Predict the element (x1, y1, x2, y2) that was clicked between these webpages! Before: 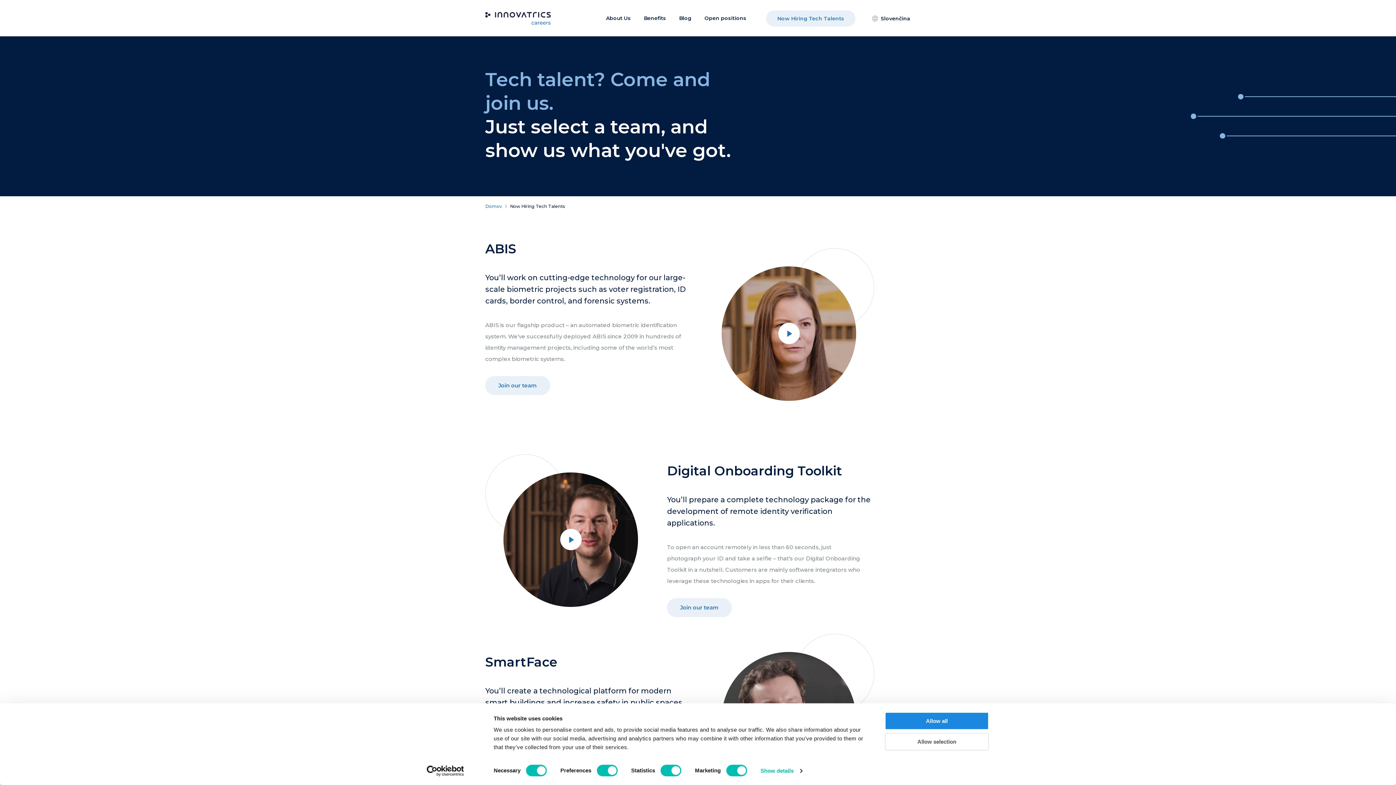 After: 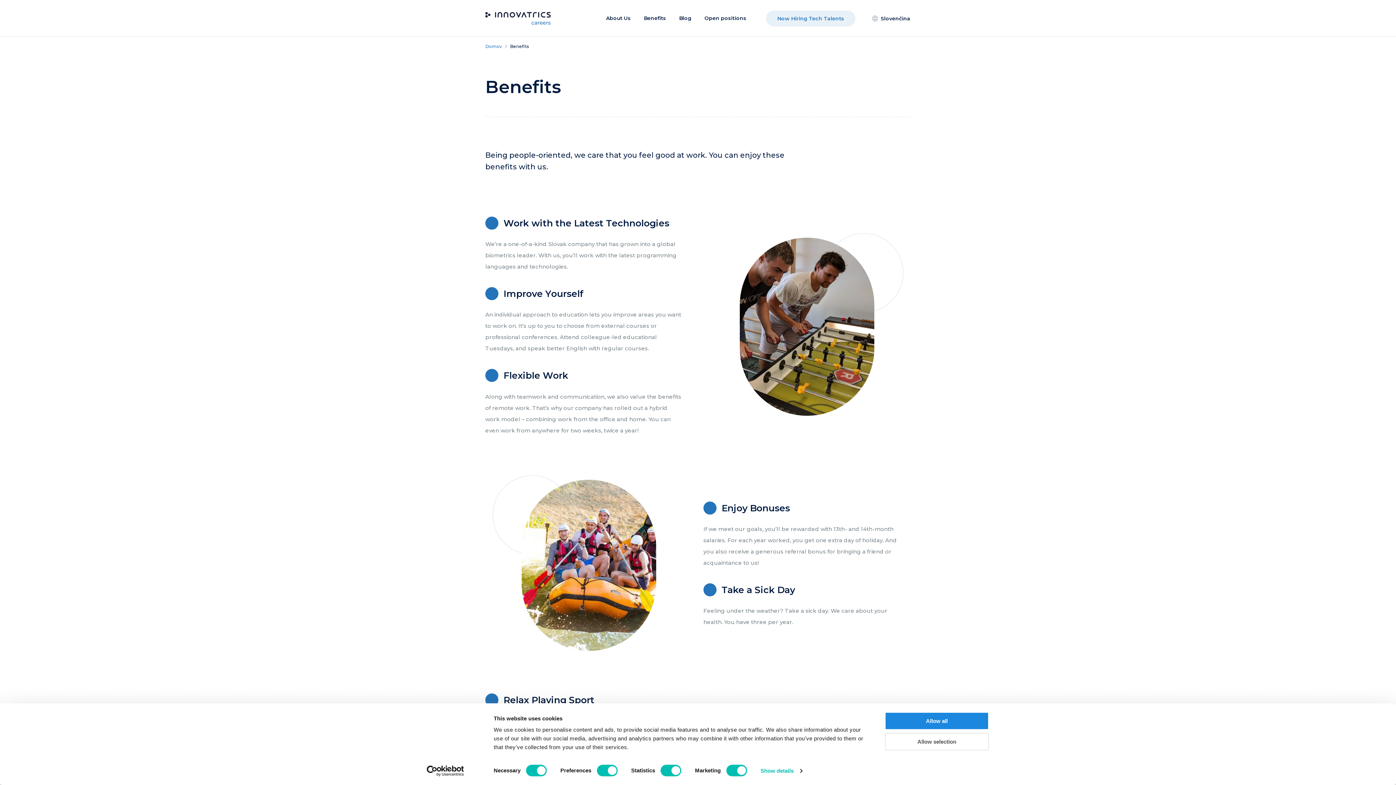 Action: bbox: (637, 0, 672, 36) label: Benefits